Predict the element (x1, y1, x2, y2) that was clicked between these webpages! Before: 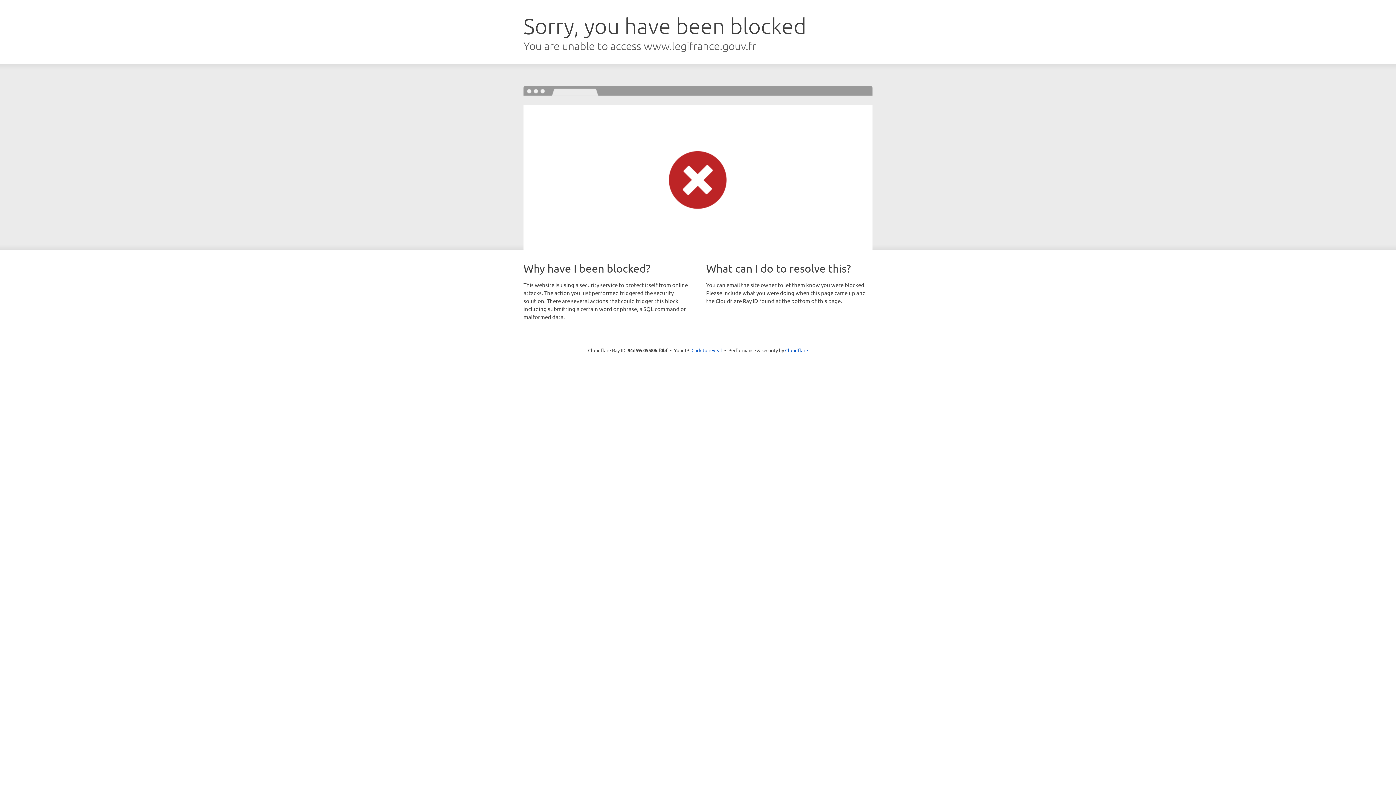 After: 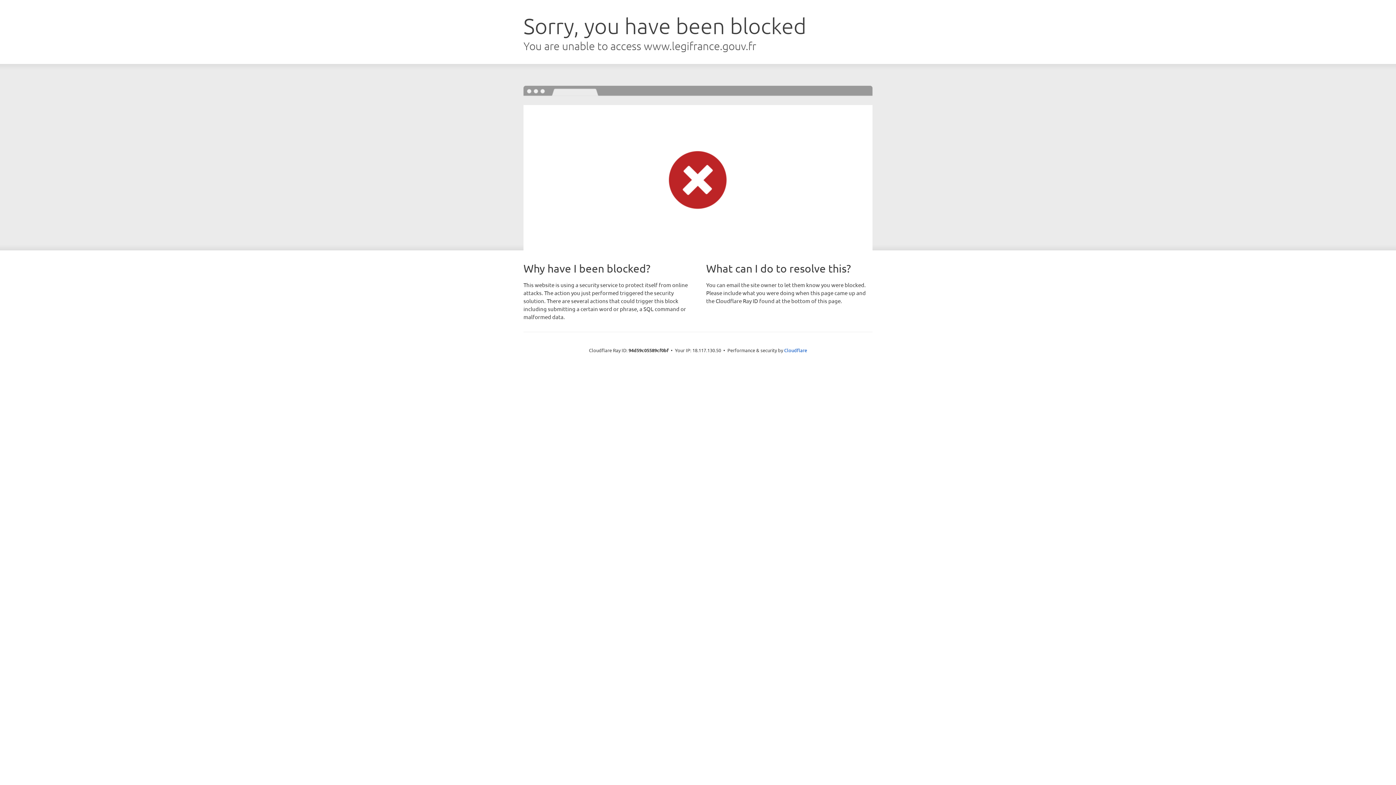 Action: label: Click to reveal bbox: (691, 346, 722, 353)